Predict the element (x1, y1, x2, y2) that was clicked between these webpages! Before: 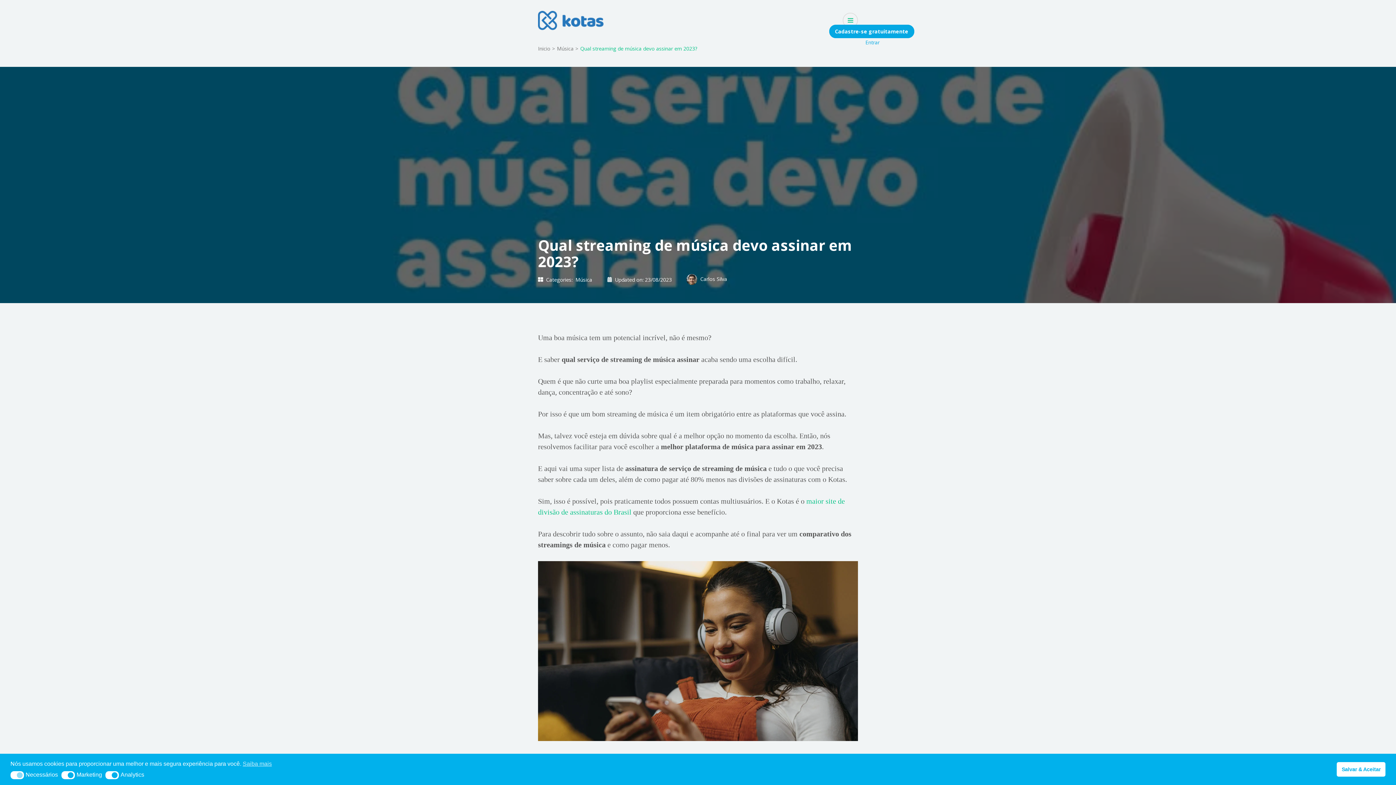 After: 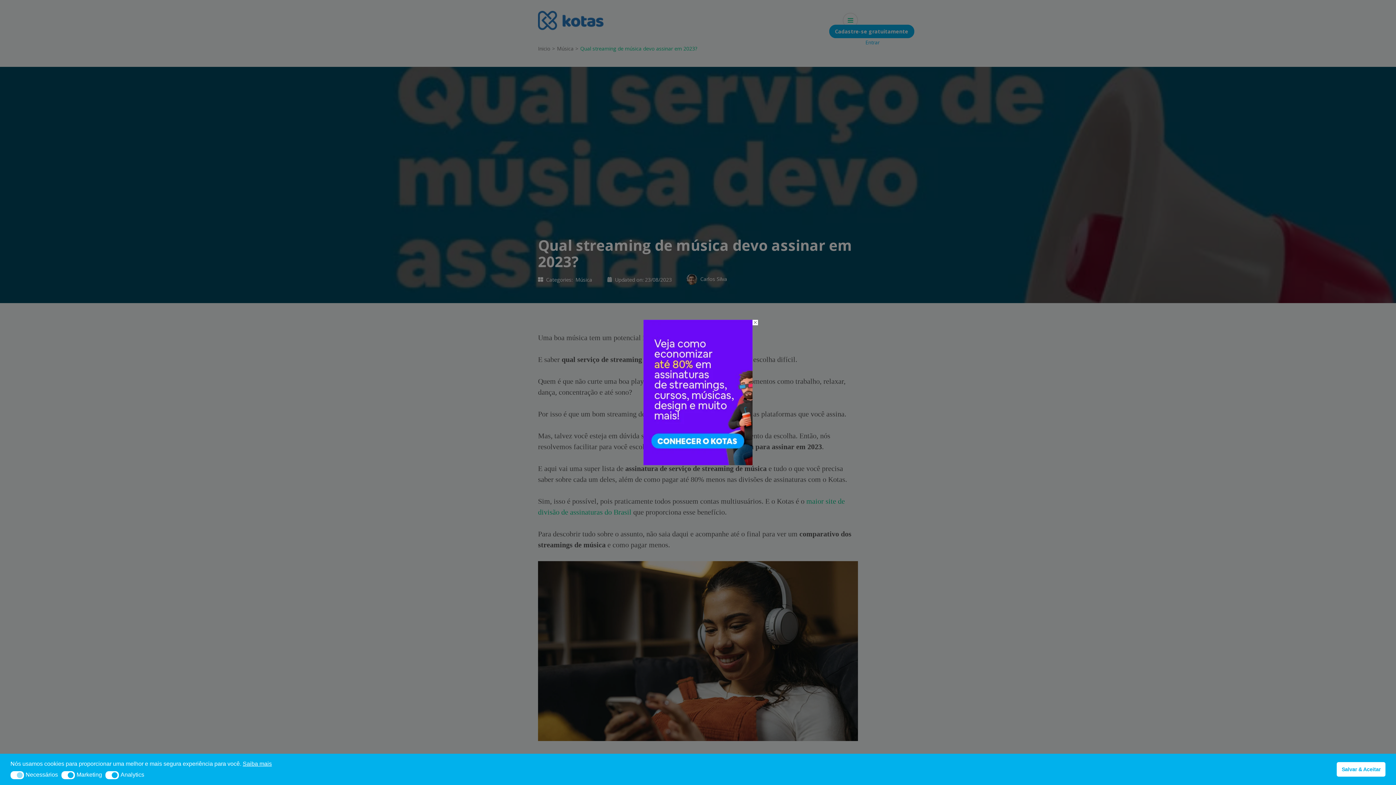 Action: label: cookies - Saiba mais bbox: (242, 759, 271, 768)